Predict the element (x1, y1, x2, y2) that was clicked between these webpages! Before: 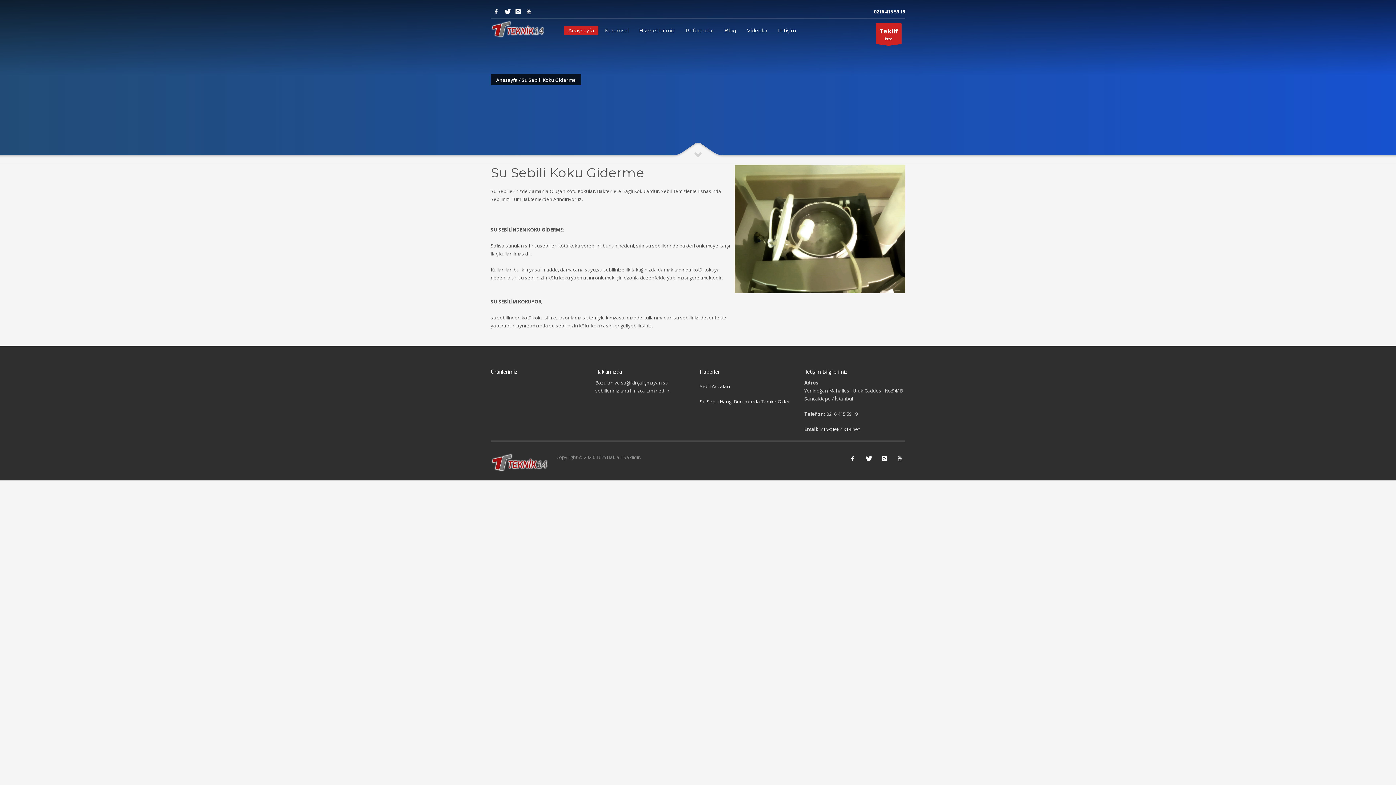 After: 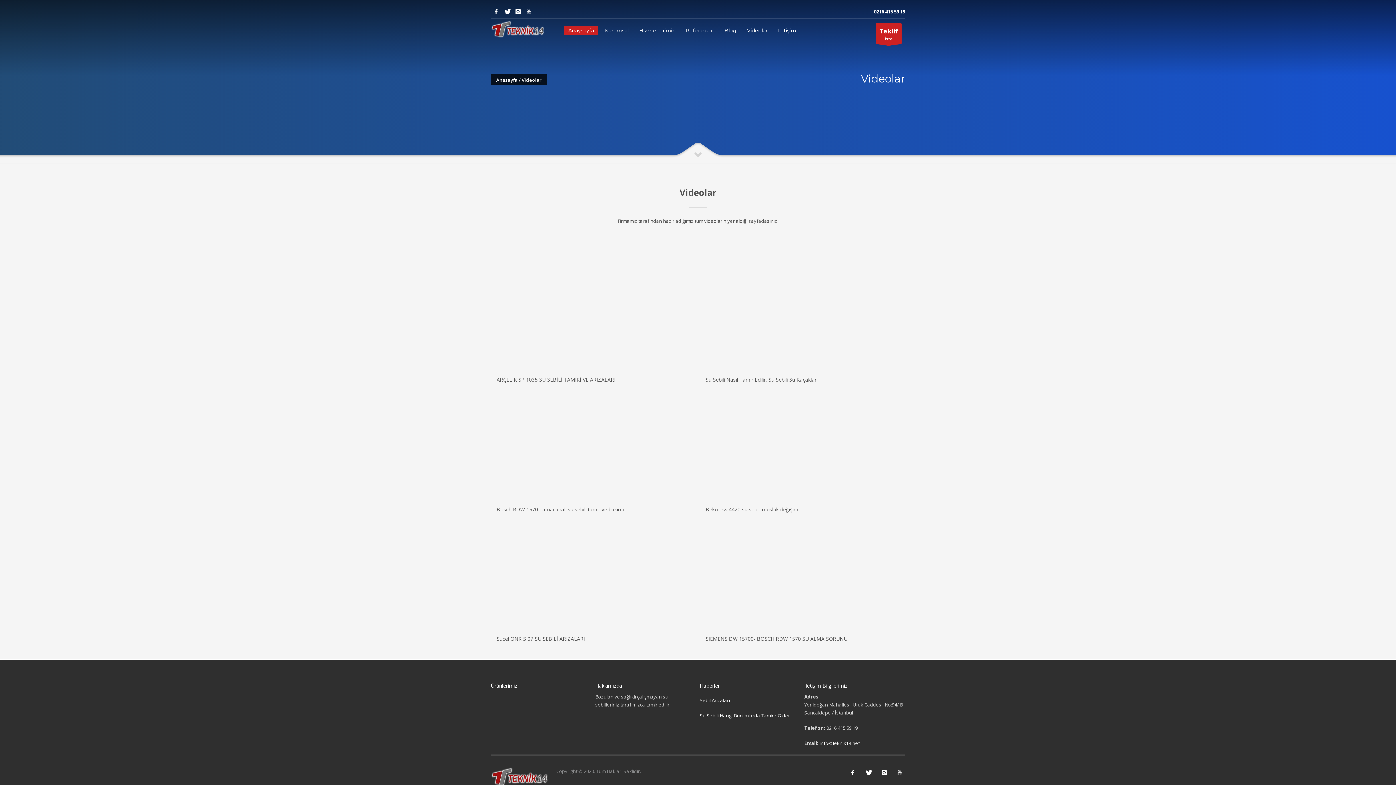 Action: bbox: (742, 25, 772, 35) label: Videolar